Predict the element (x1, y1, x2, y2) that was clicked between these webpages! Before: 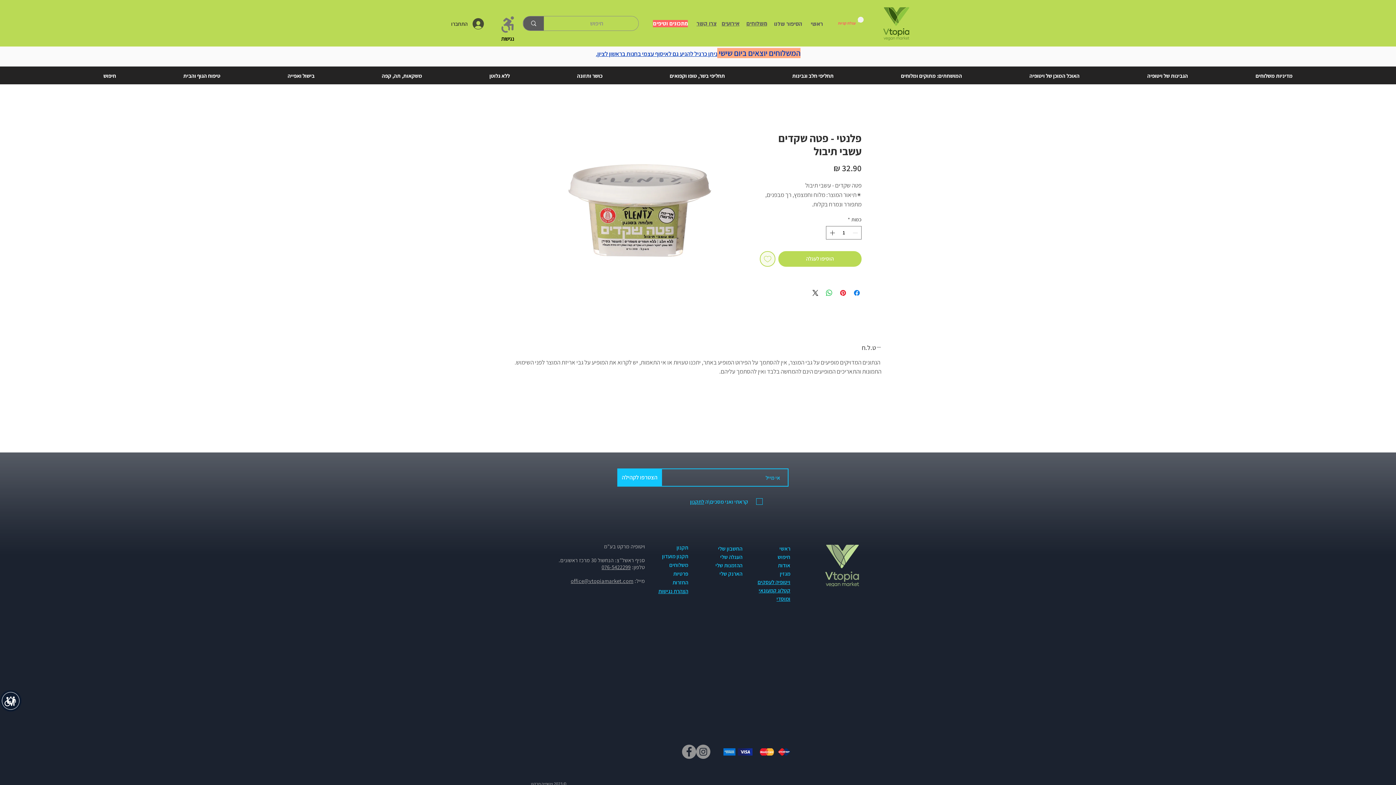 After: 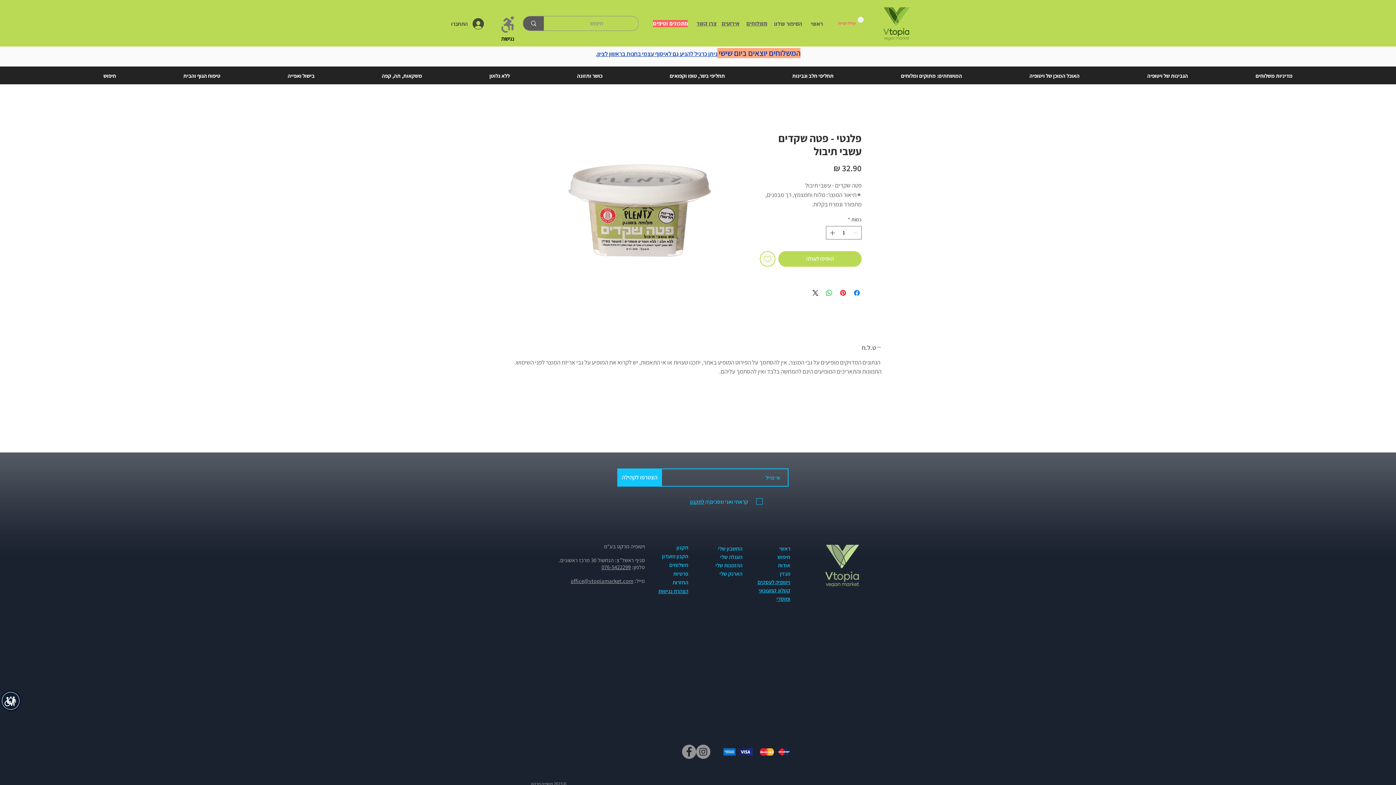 Action: label: עגלת קניות bbox: (838, 16, 864, 25)